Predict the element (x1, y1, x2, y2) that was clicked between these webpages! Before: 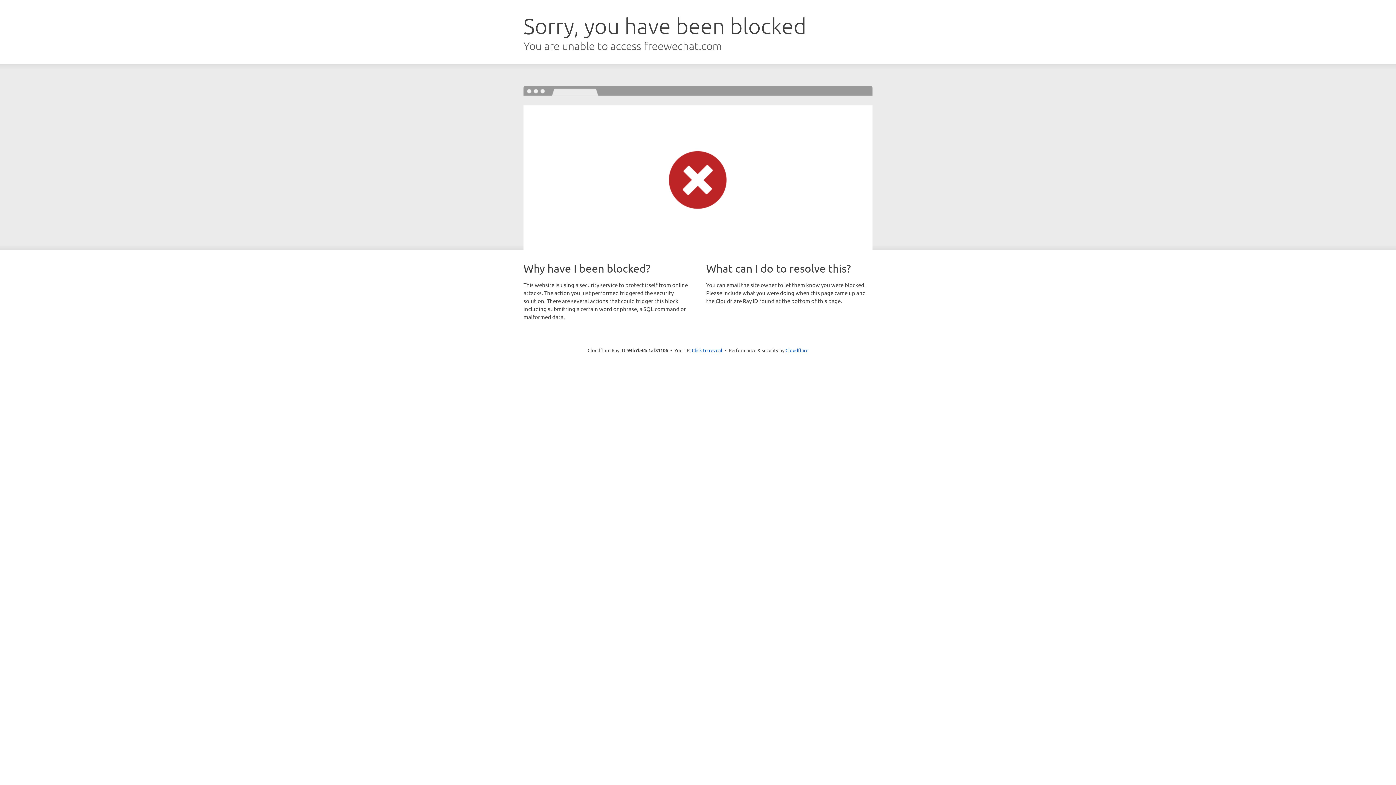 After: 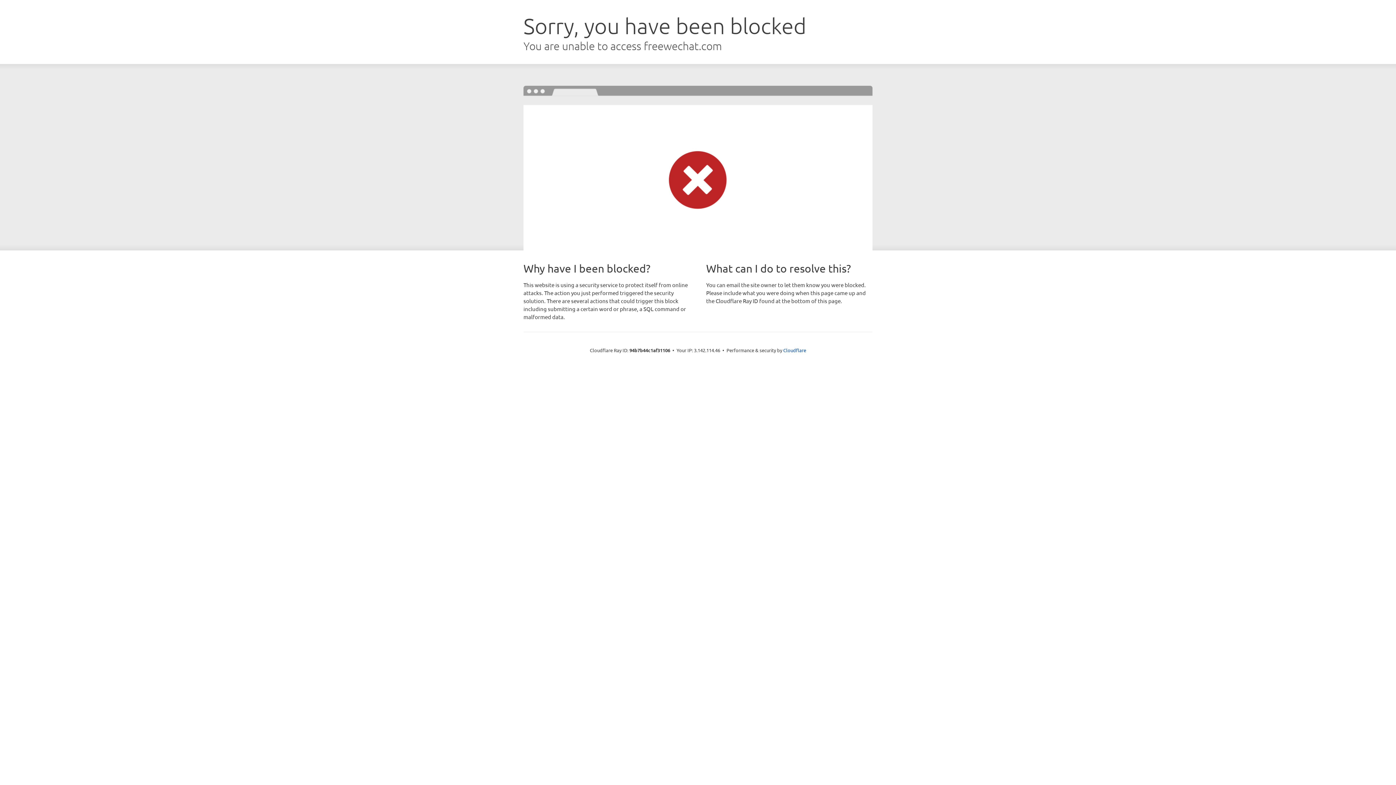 Action: label: Click to reveal bbox: (692, 346, 722, 353)